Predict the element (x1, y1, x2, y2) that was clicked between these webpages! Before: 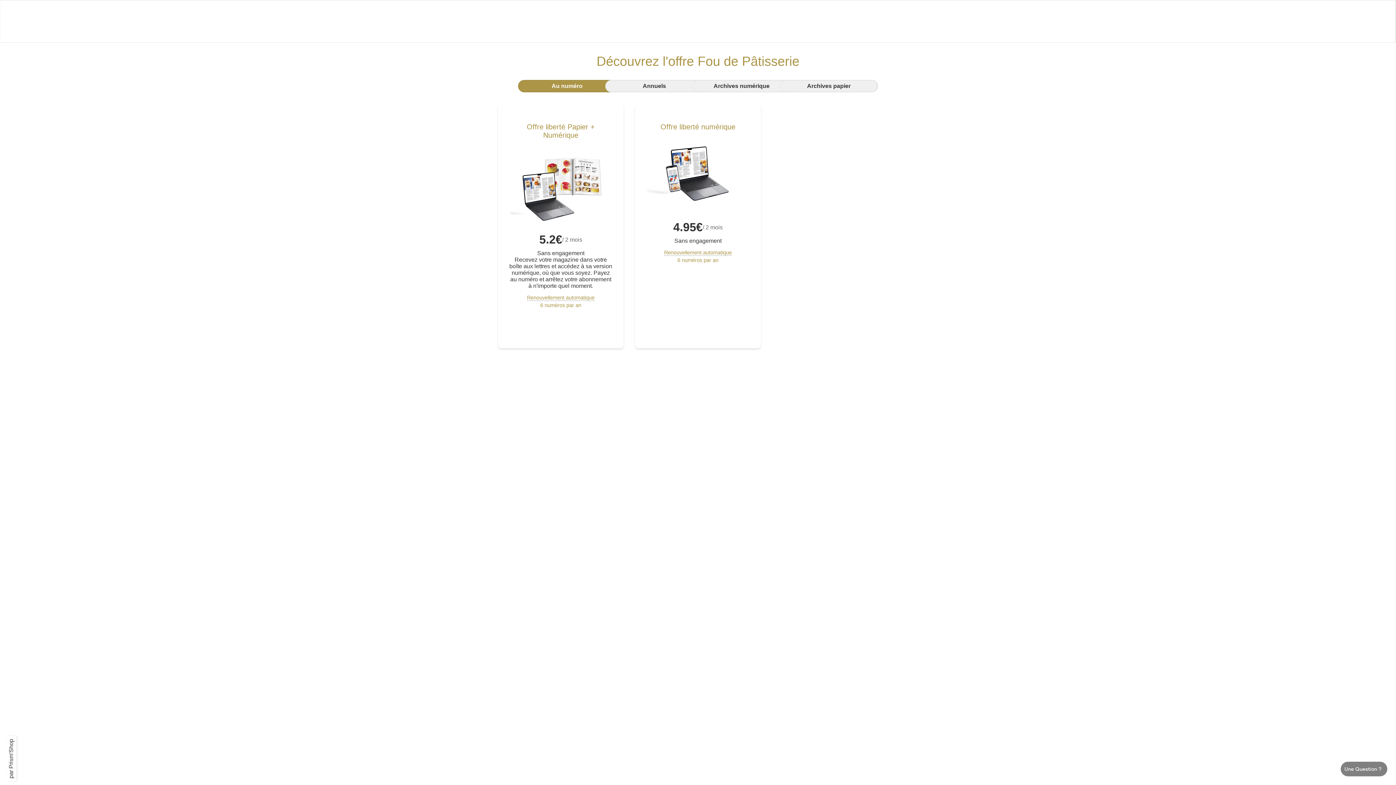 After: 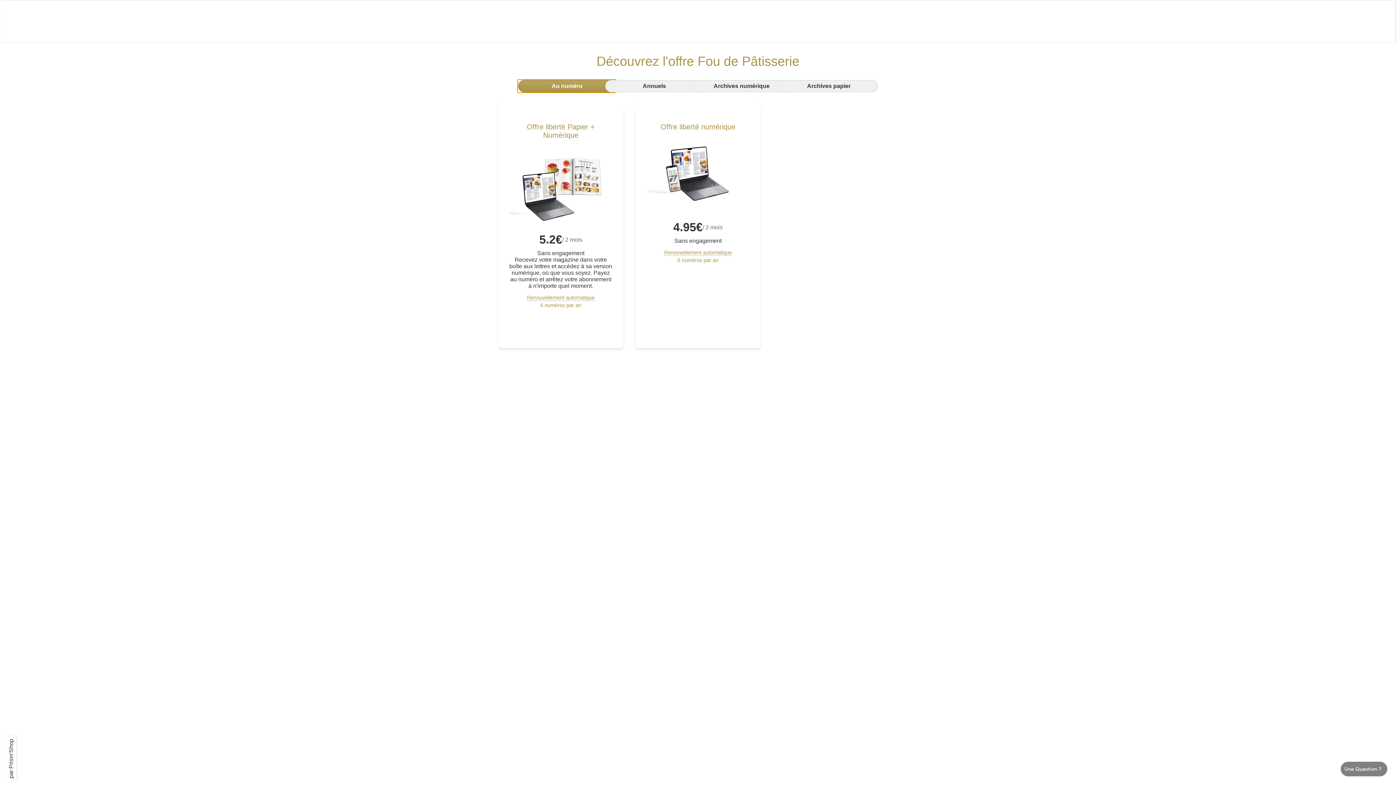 Action: bbox: (518, 80, 616, 92) label: Au numéro